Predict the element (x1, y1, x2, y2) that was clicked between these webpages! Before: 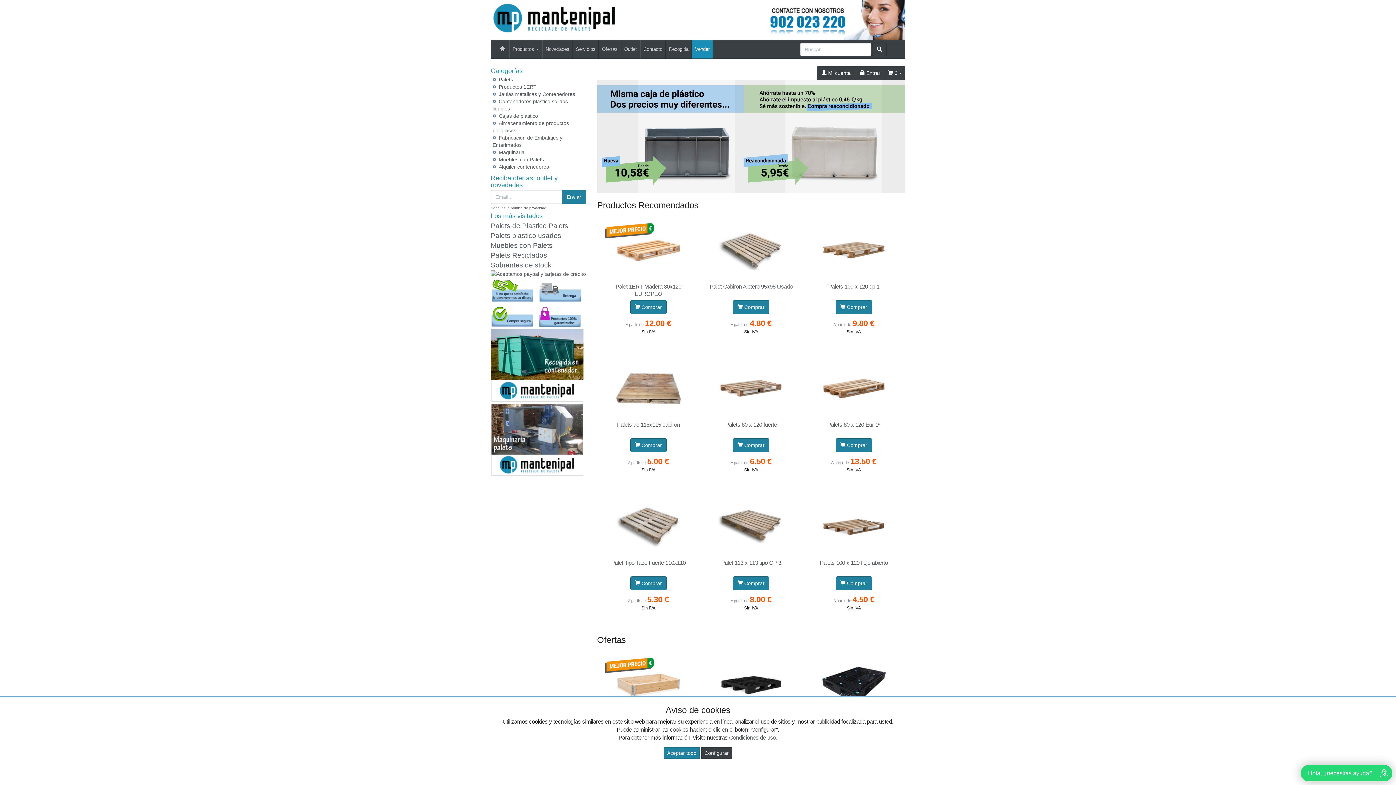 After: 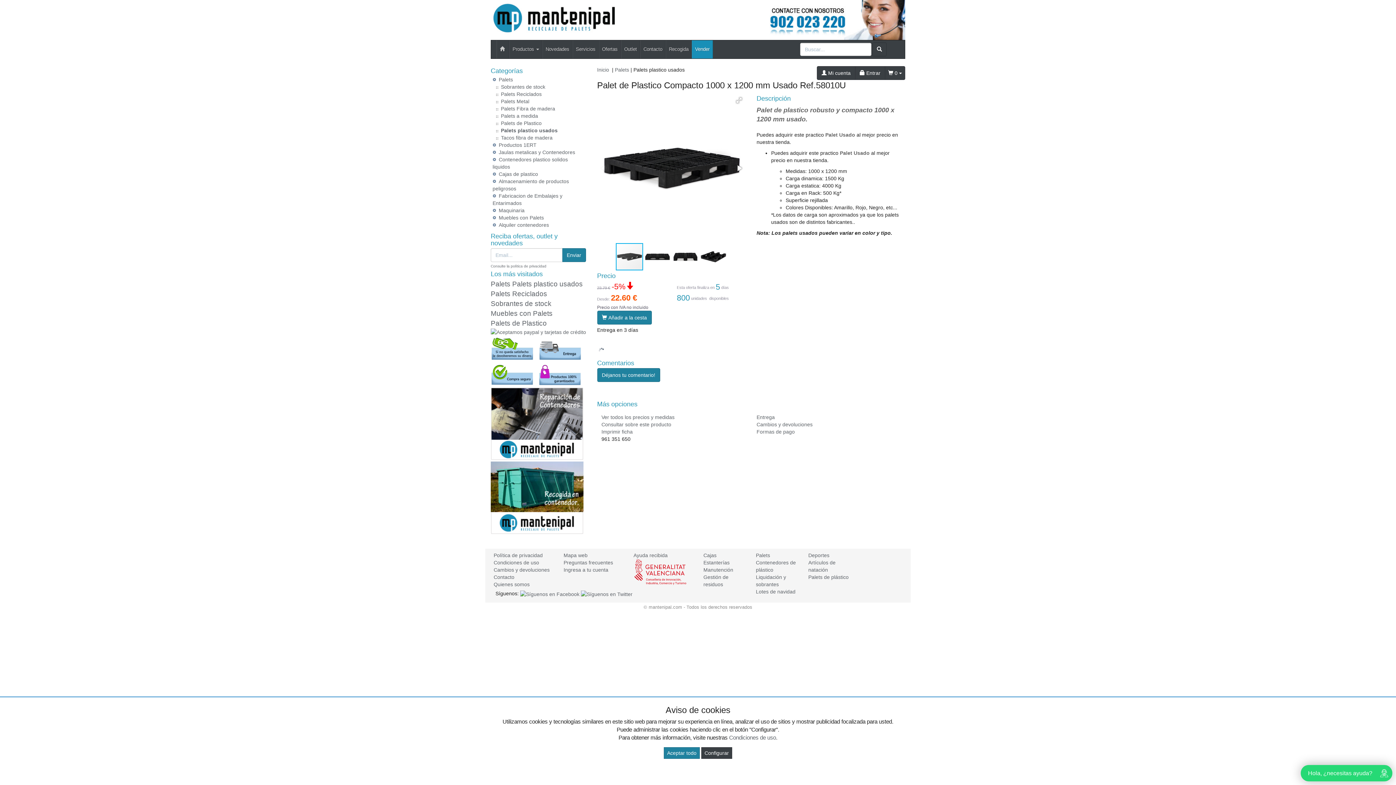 Action: bbox: (718, 681, 784, 688)